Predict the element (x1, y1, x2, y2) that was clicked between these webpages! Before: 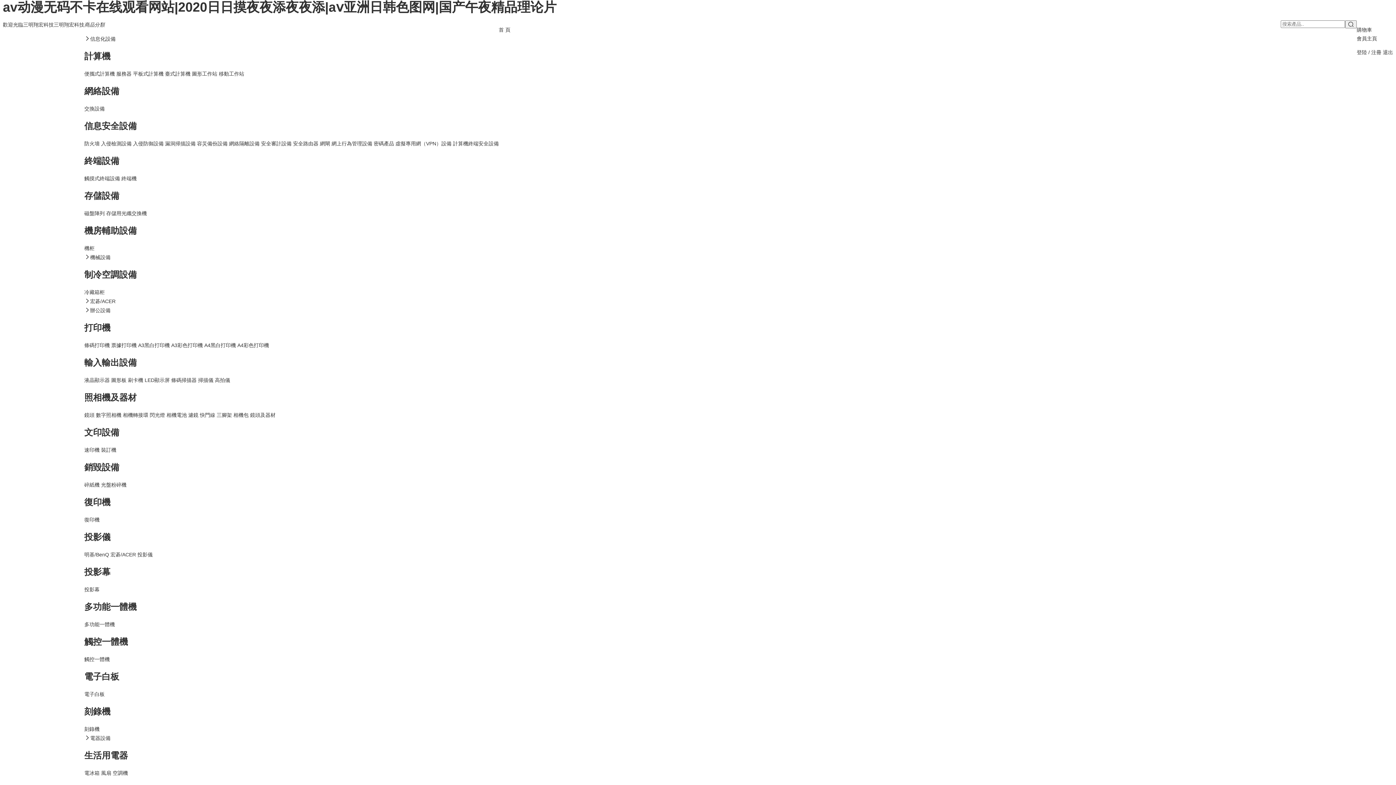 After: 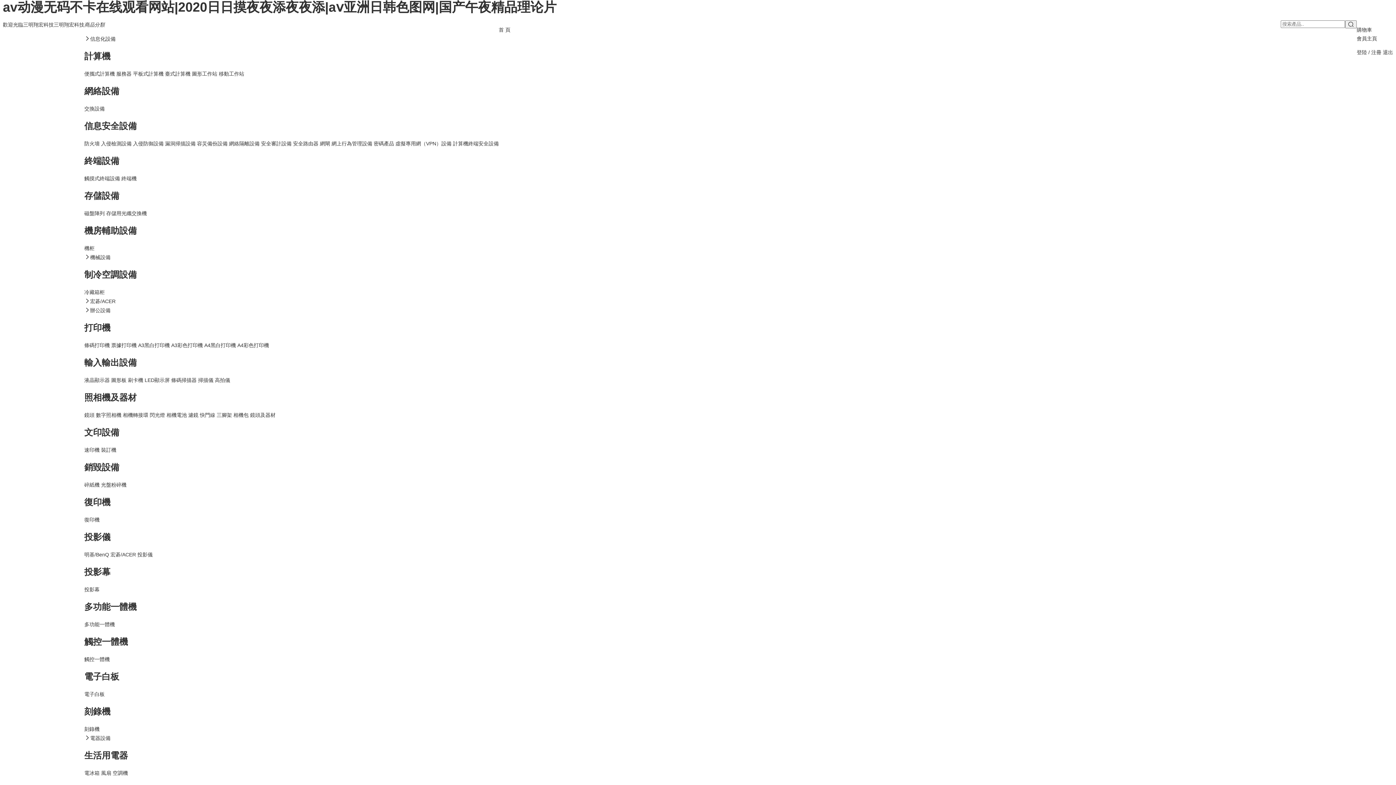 Action: label: A4黑白打印機 bbox: (204, 342, 236, 348)